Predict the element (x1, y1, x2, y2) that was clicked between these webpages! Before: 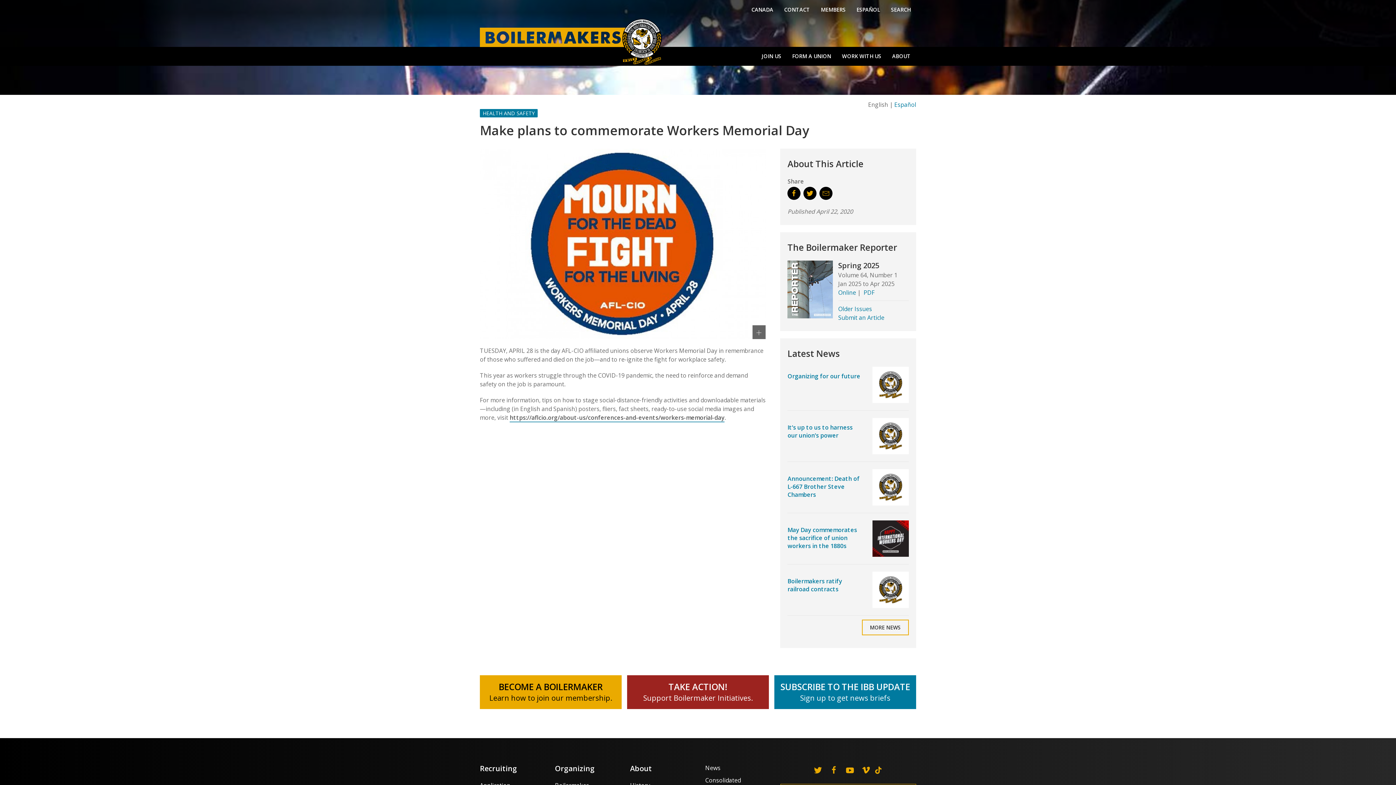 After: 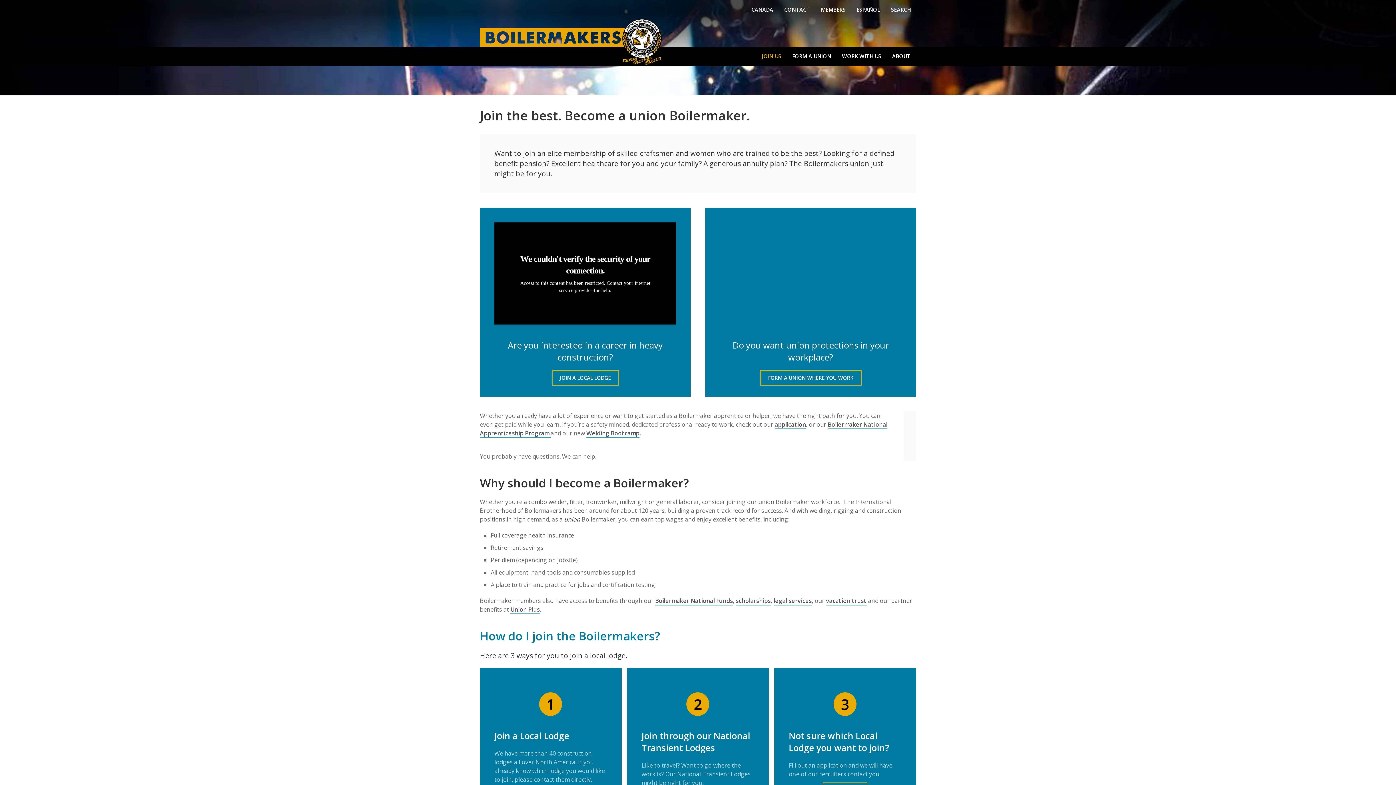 Action: bbox: (489, 693, 612, 703) label: Learn how to join our membership.